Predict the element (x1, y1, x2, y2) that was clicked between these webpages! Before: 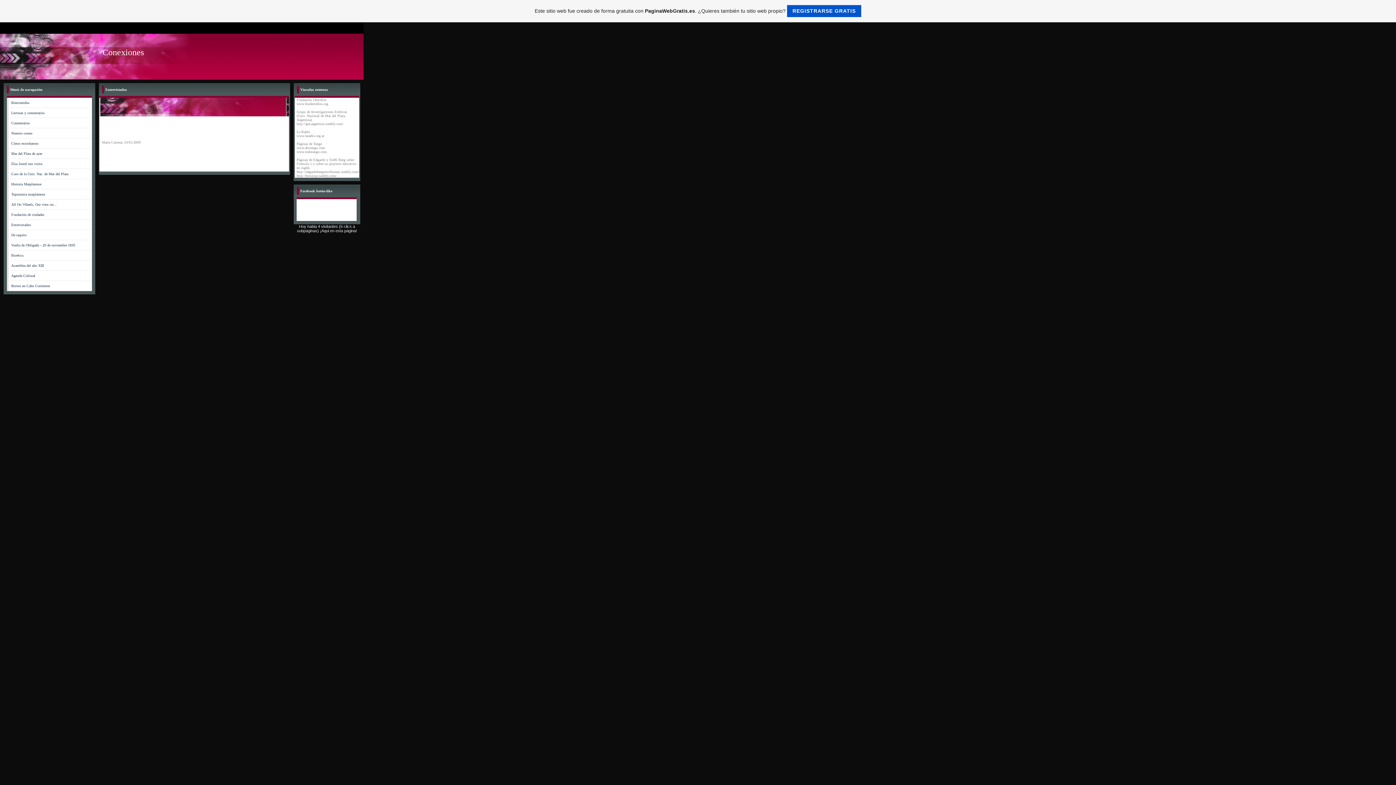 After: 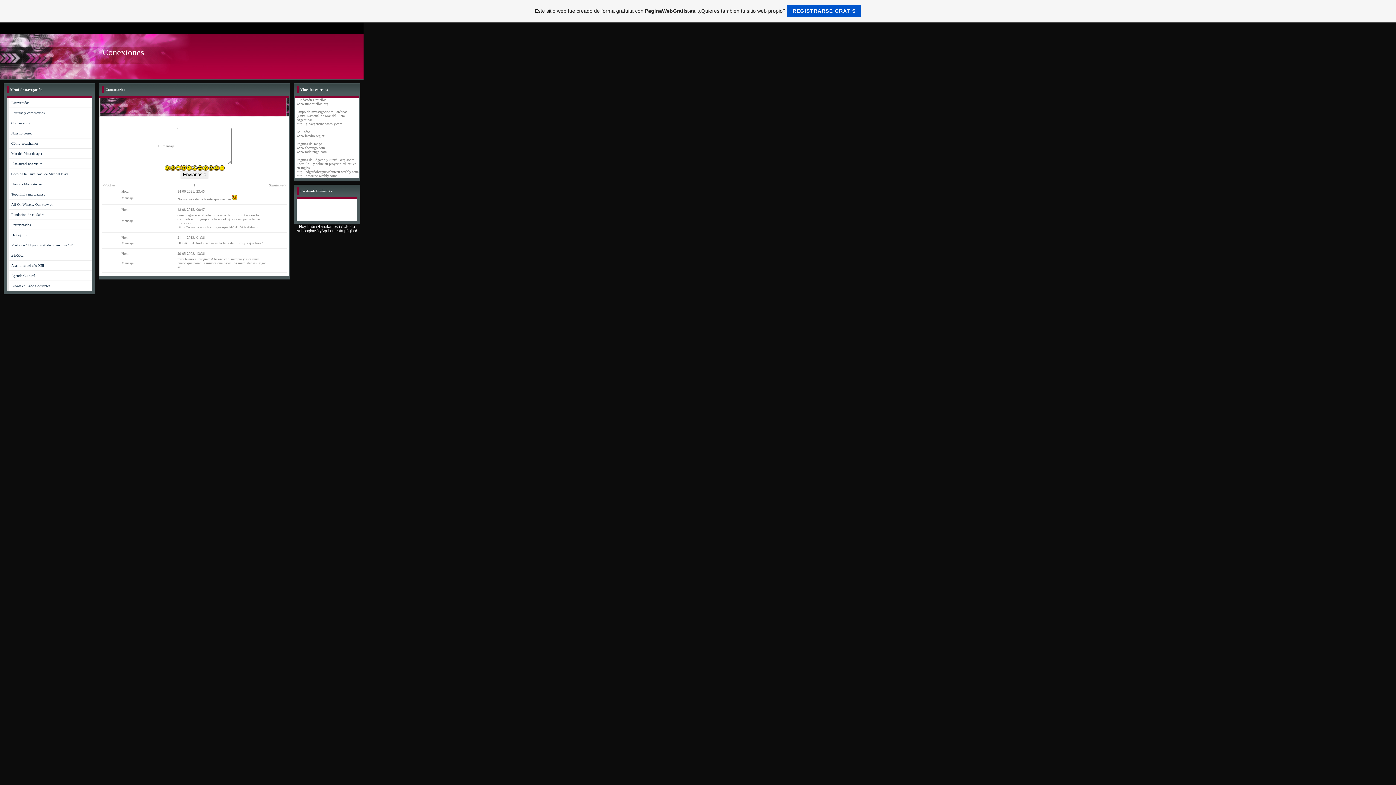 Action: label: Comentarios bbox: (11, 121, 29, 125)